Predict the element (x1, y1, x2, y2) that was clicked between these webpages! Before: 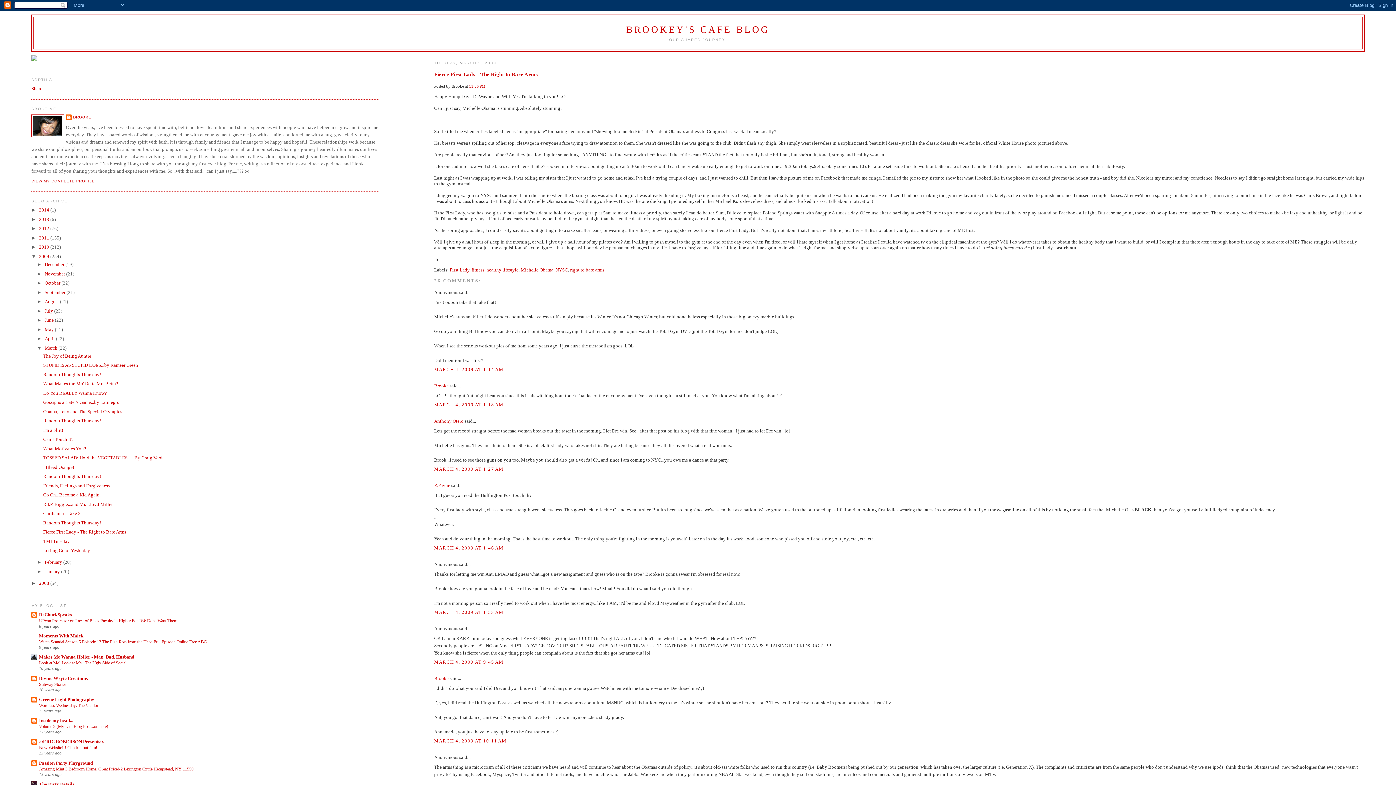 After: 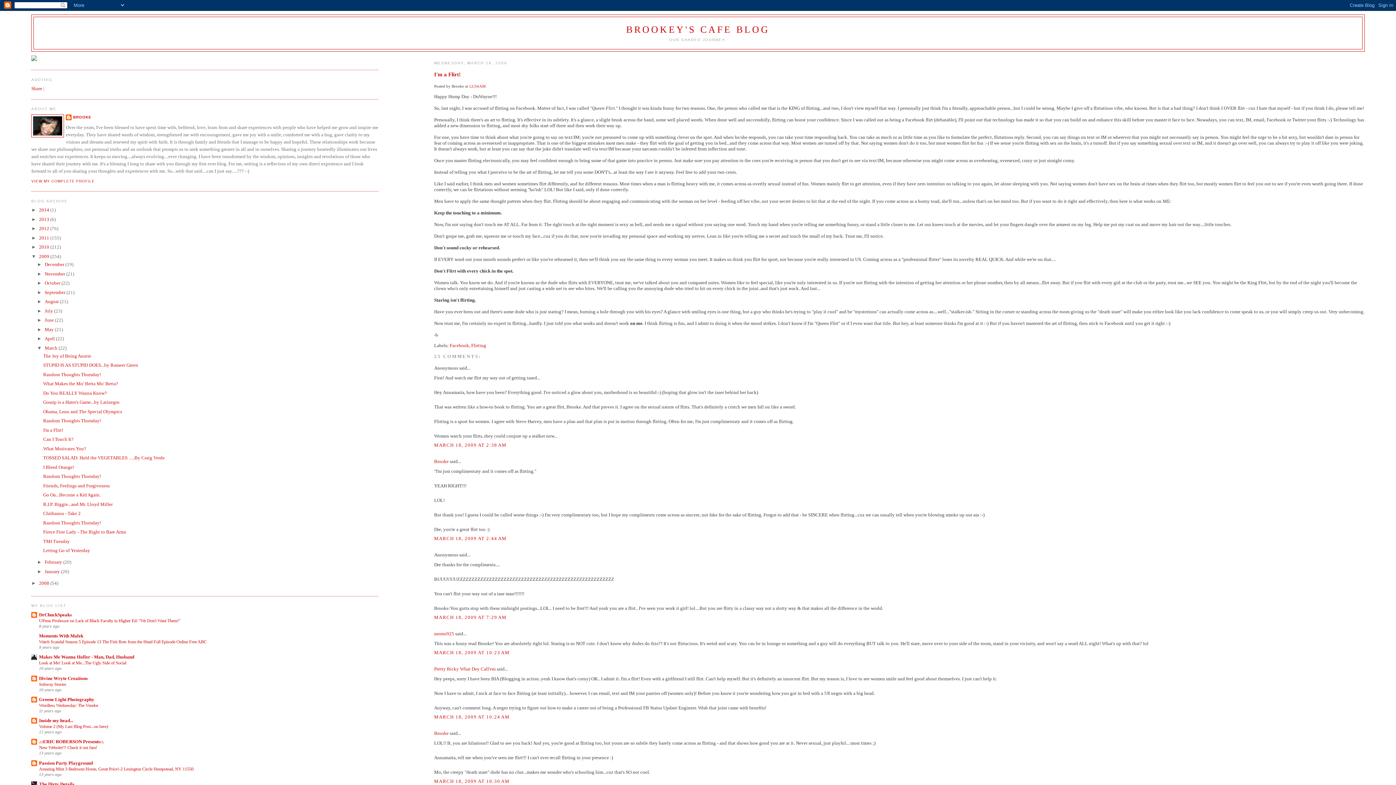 Action: label: I'm a Flirt! bbox: (43, 427, 63, 433)